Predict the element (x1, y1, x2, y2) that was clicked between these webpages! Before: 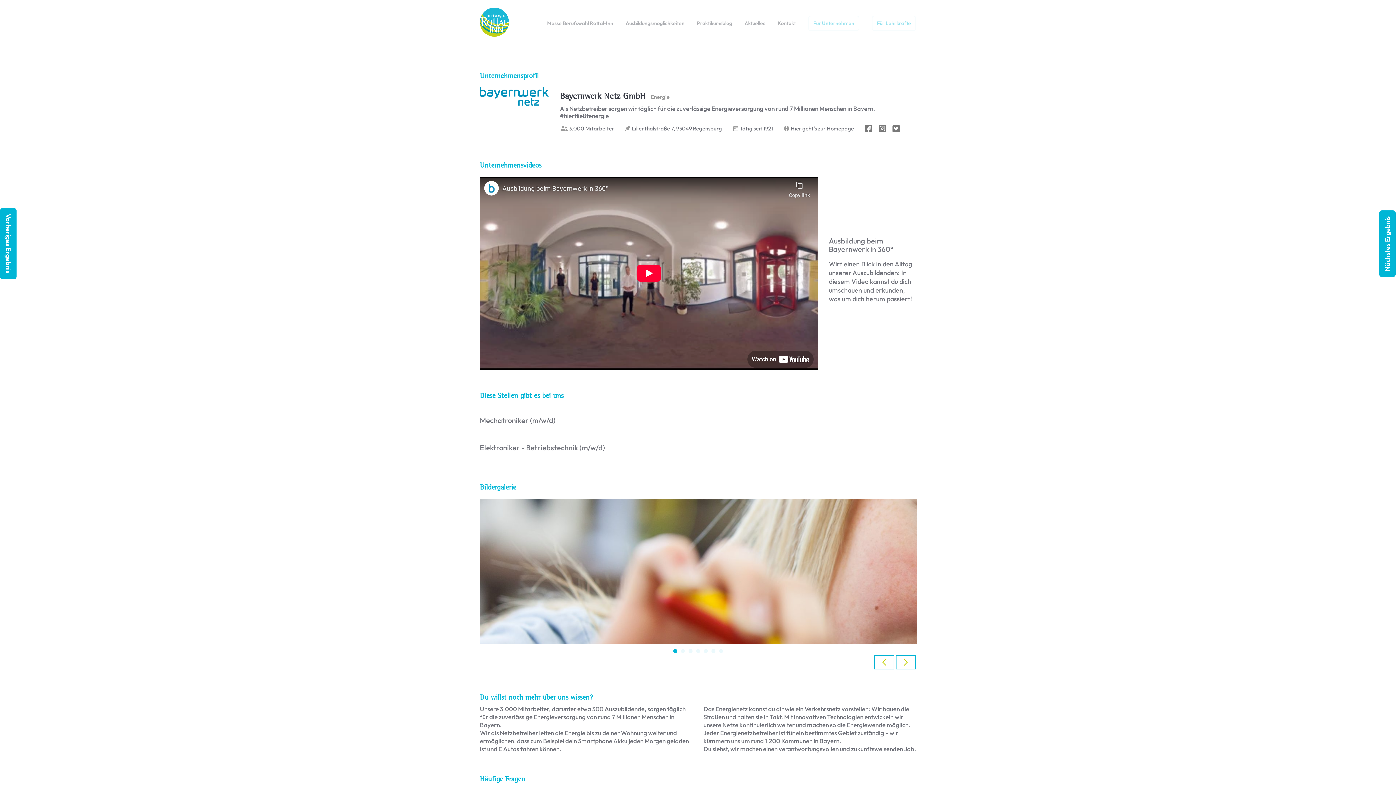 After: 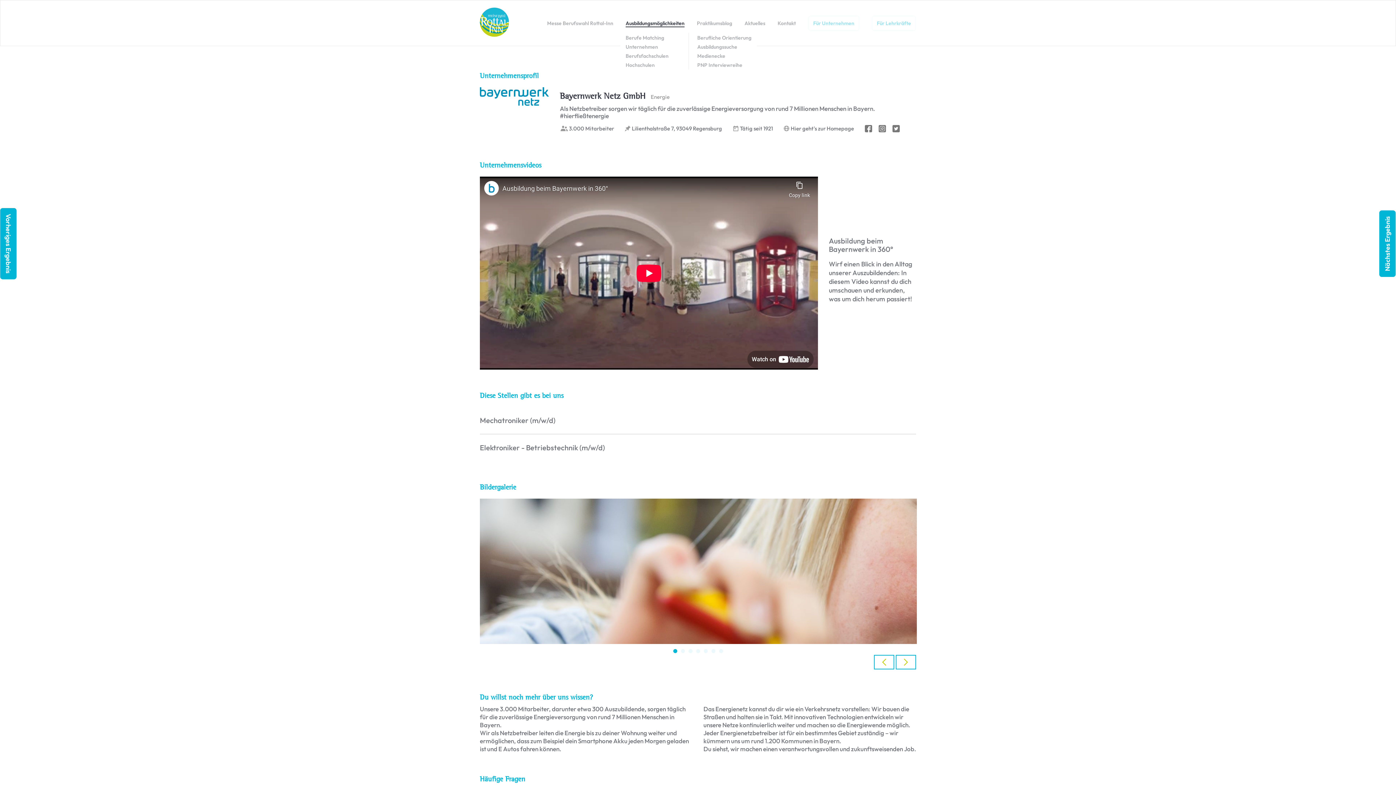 Action: label: Ausbildungsmöglichkeiten bbox: (625, 20, 684, 26)